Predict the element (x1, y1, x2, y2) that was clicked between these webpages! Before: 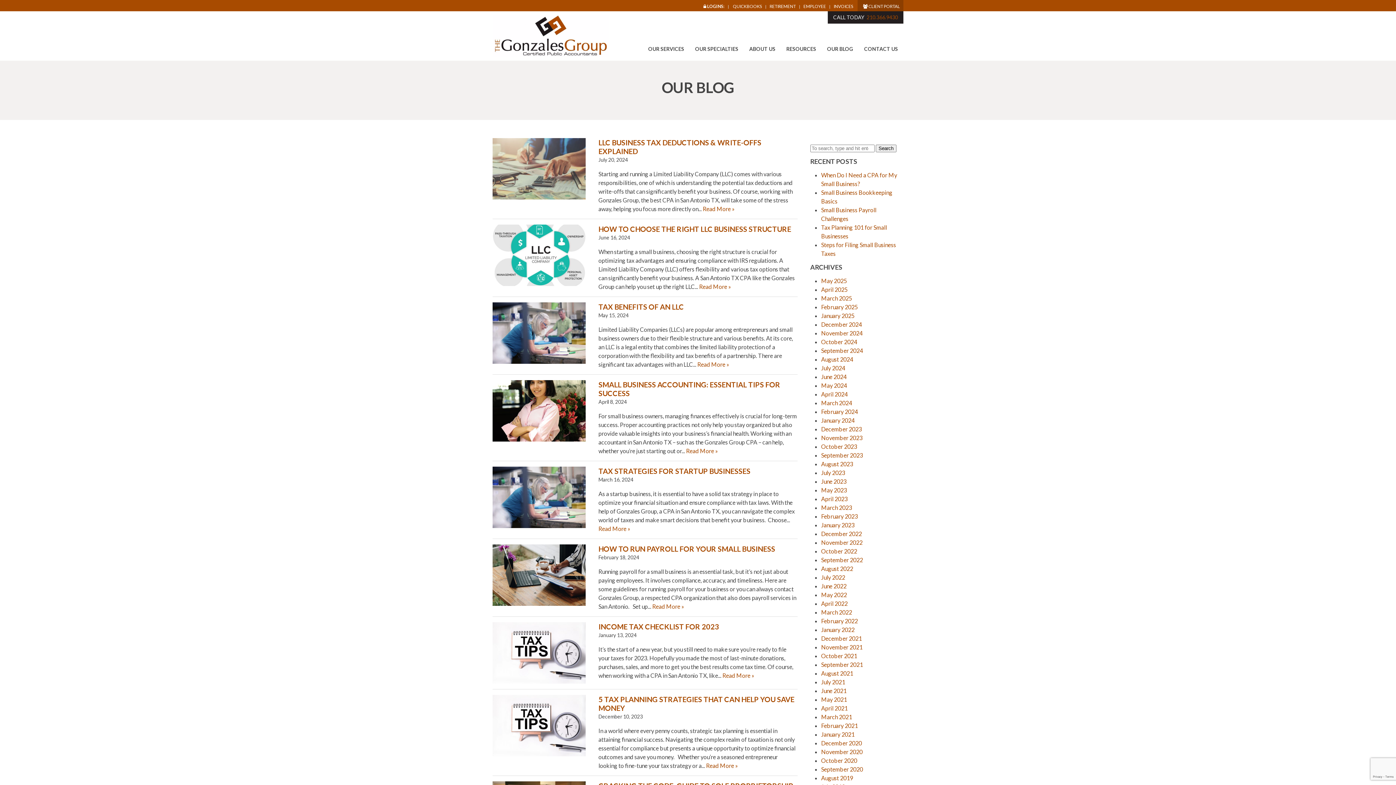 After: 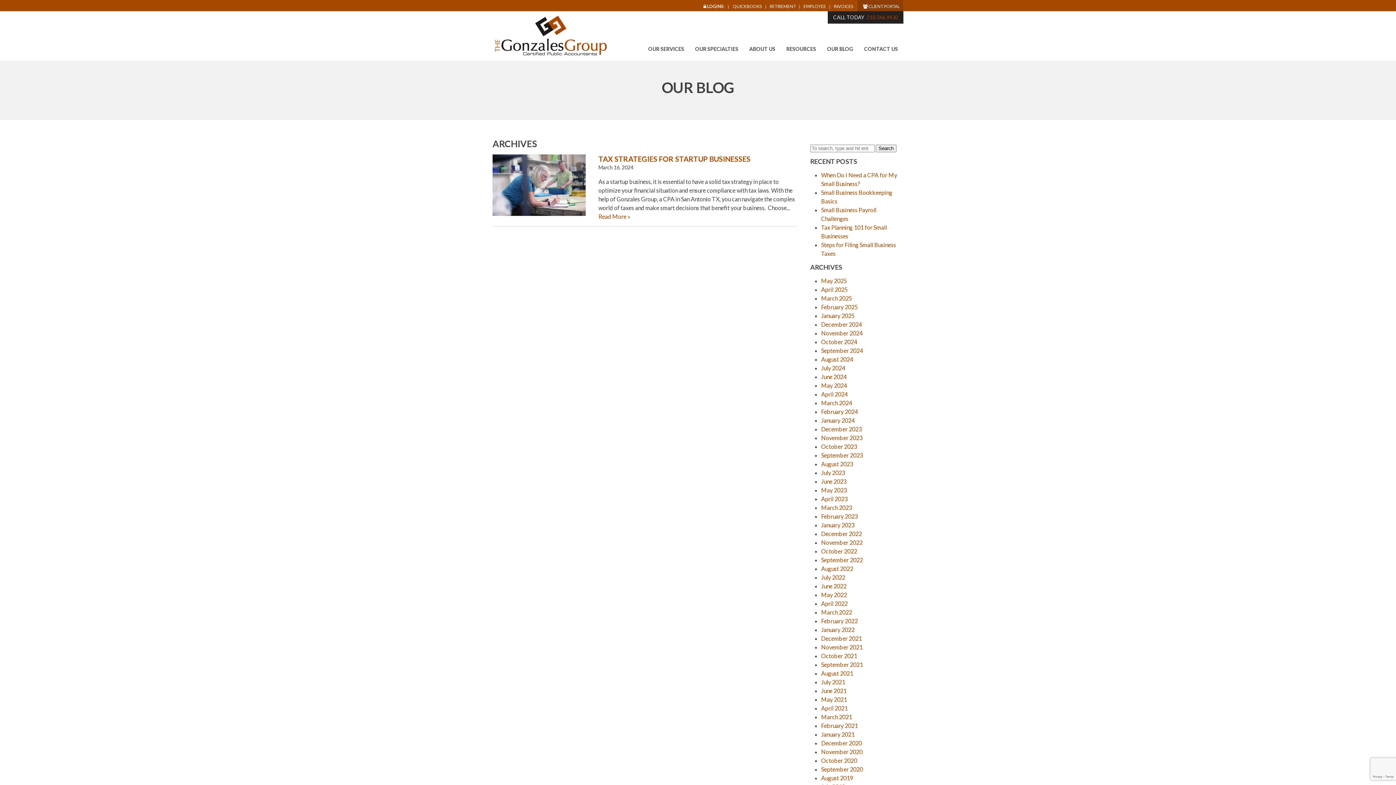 Action: label: March 2024 bbox: (821, 399, 852, 406)